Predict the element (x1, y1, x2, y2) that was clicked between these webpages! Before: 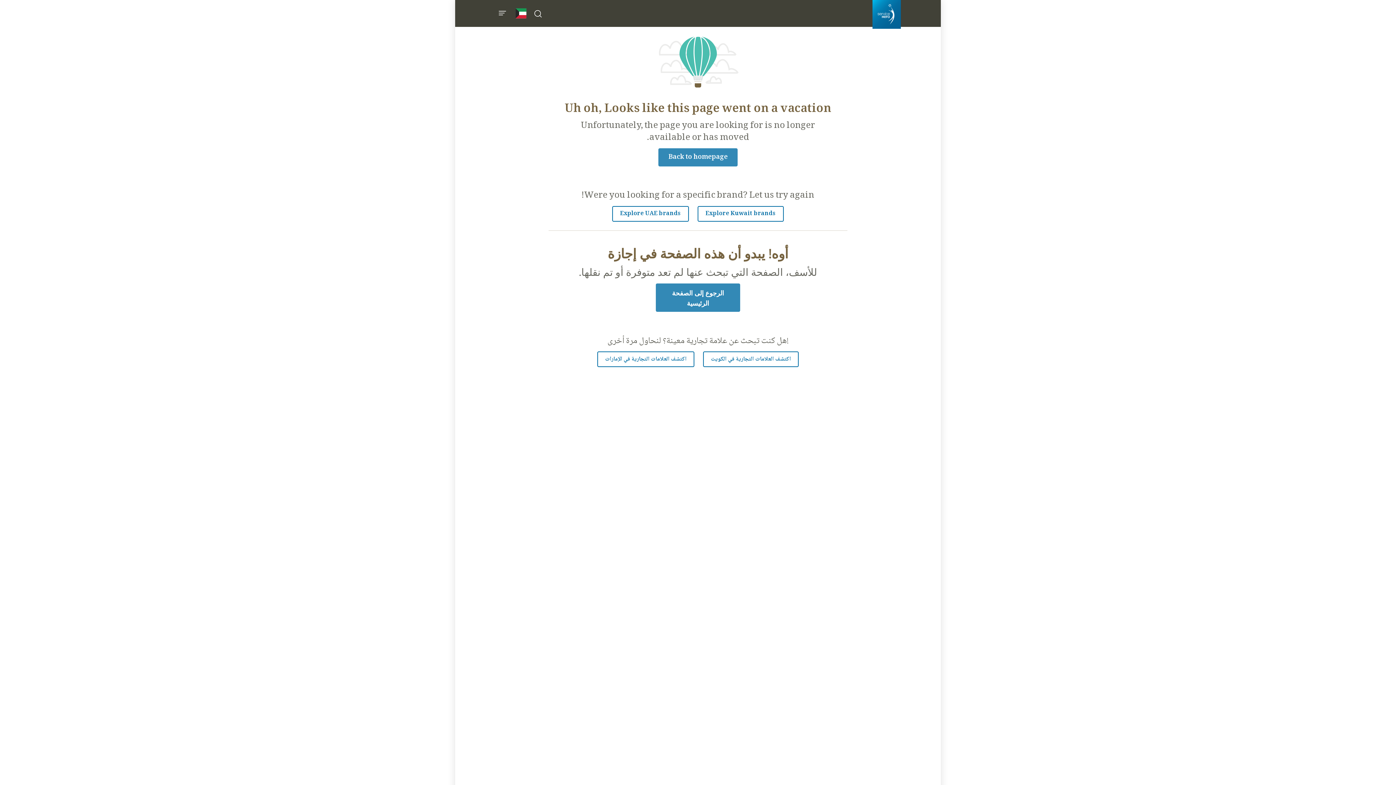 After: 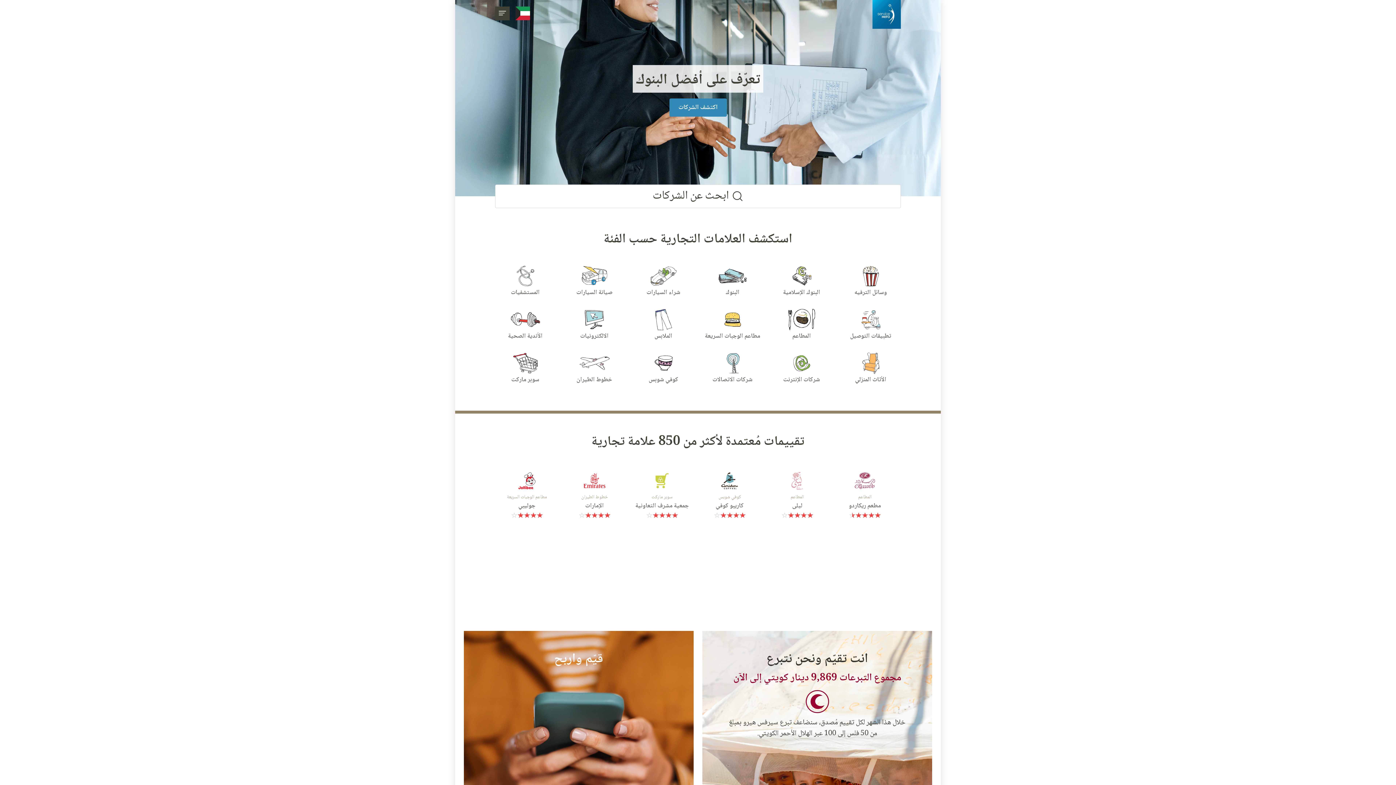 Action: bbox: (656, 283, 740, 312) label: الرجوع إلى الصفحة الرئيسية